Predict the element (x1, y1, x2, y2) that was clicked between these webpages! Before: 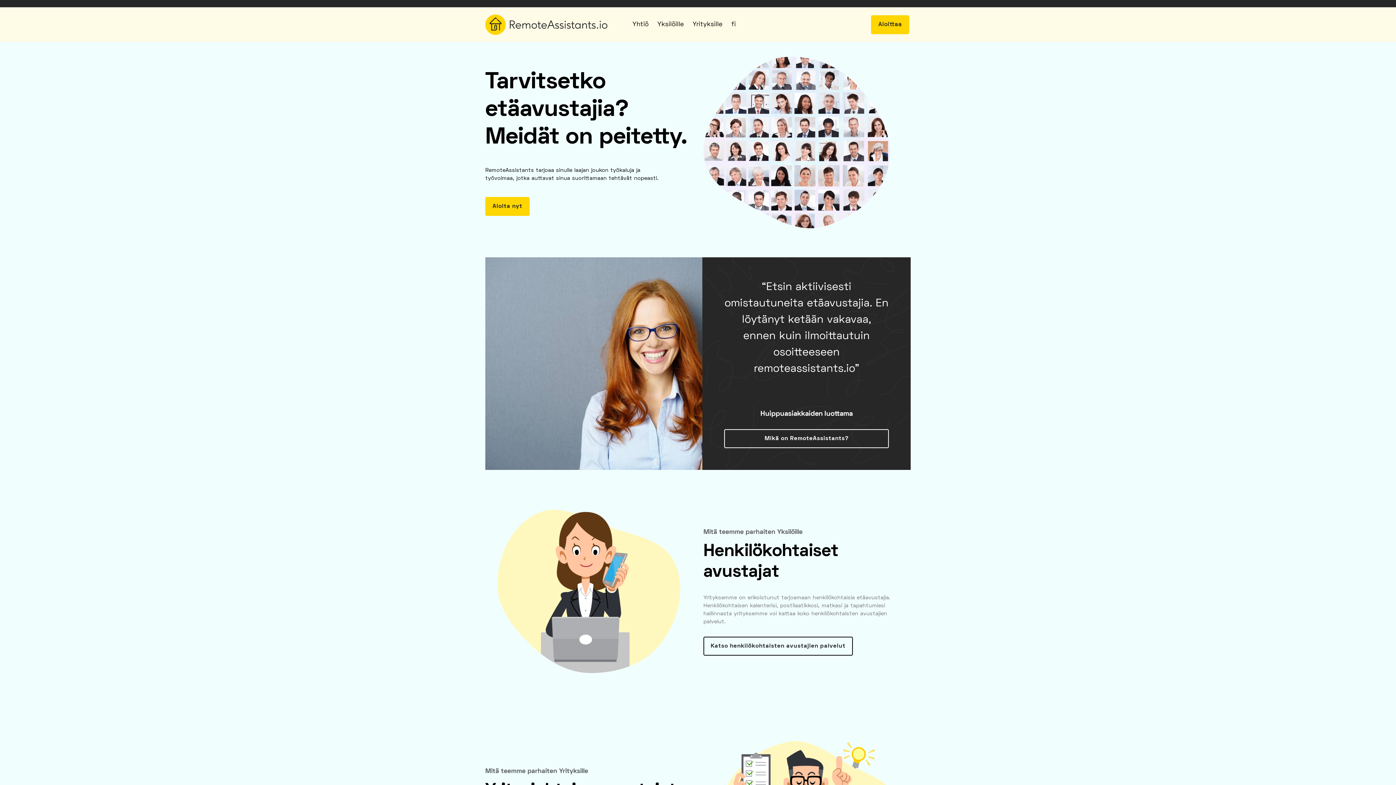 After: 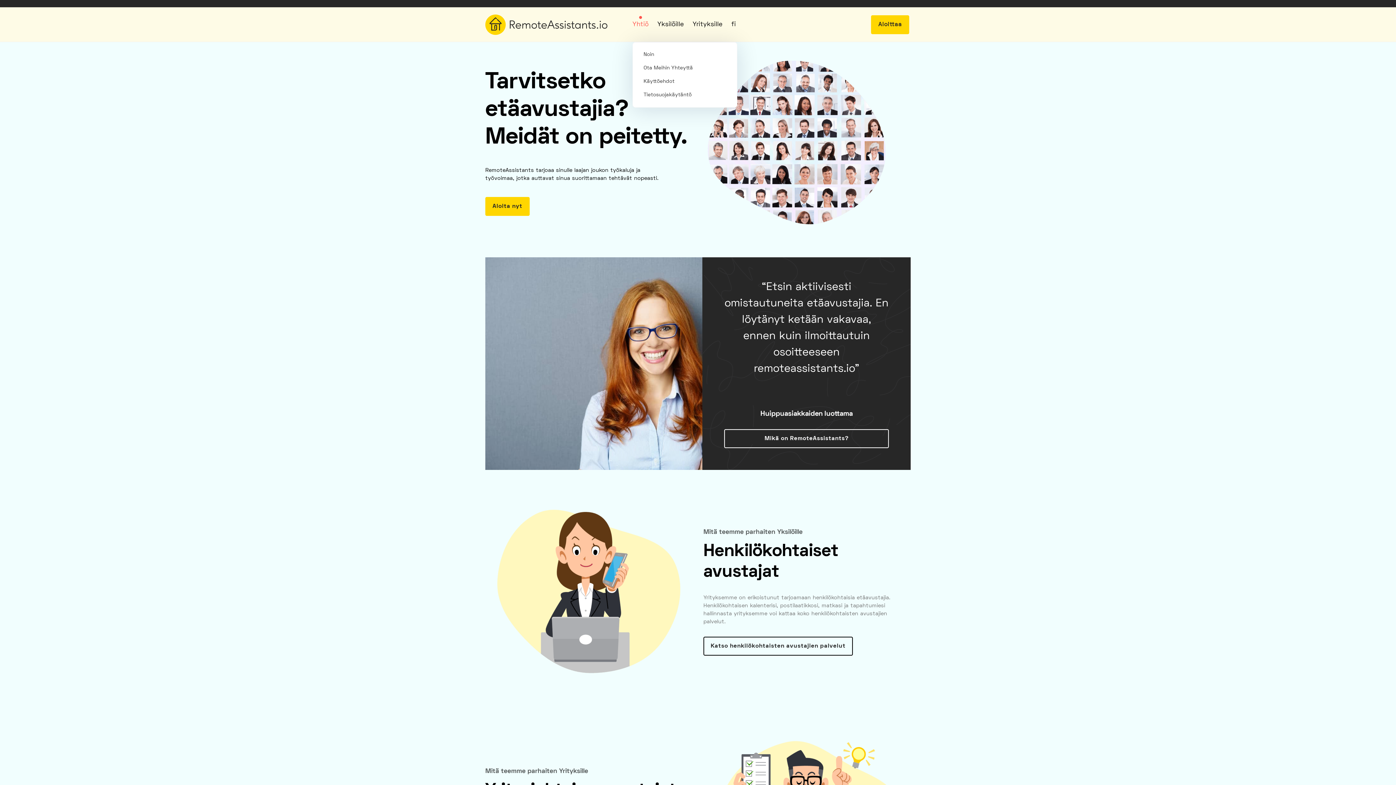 Action: label: Yhtiö bbox: (632, 21, 648, 27)